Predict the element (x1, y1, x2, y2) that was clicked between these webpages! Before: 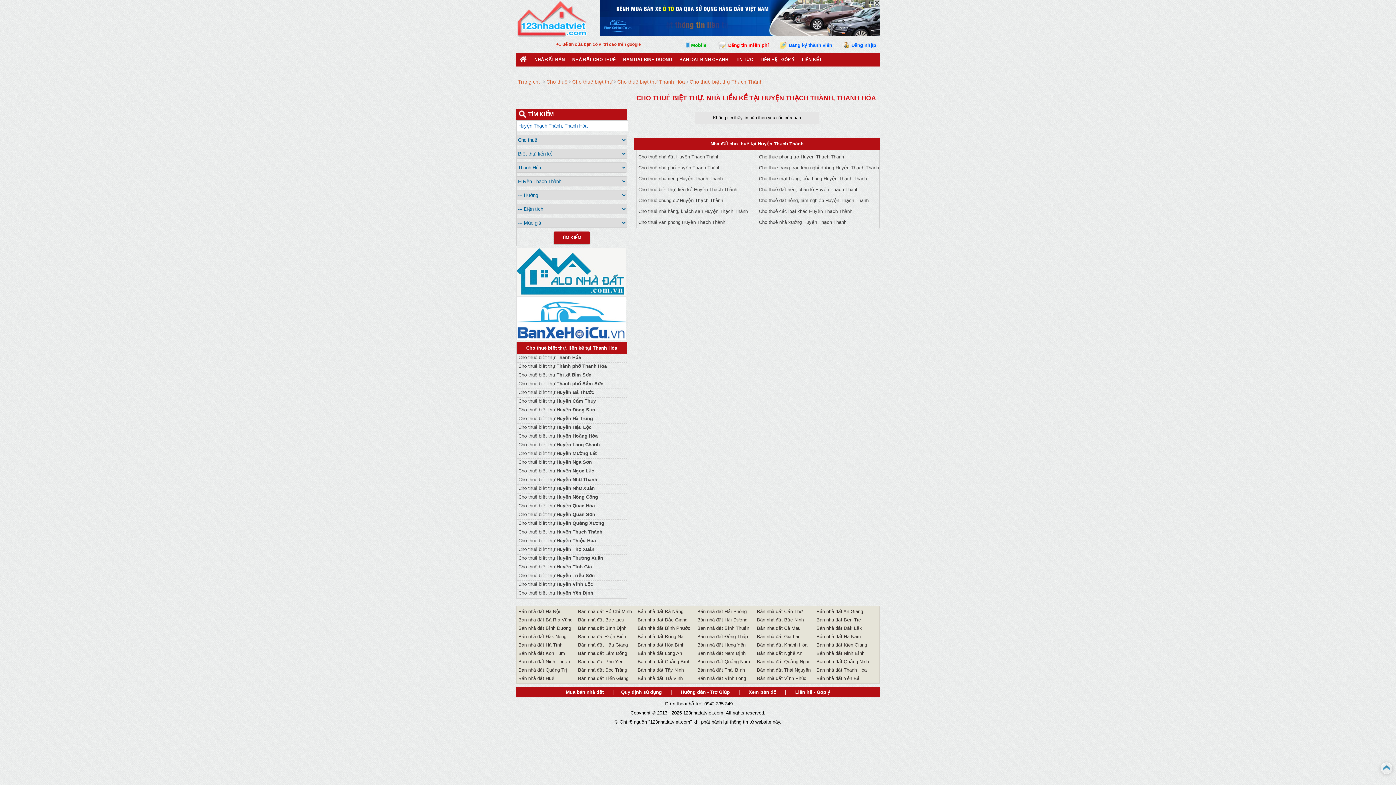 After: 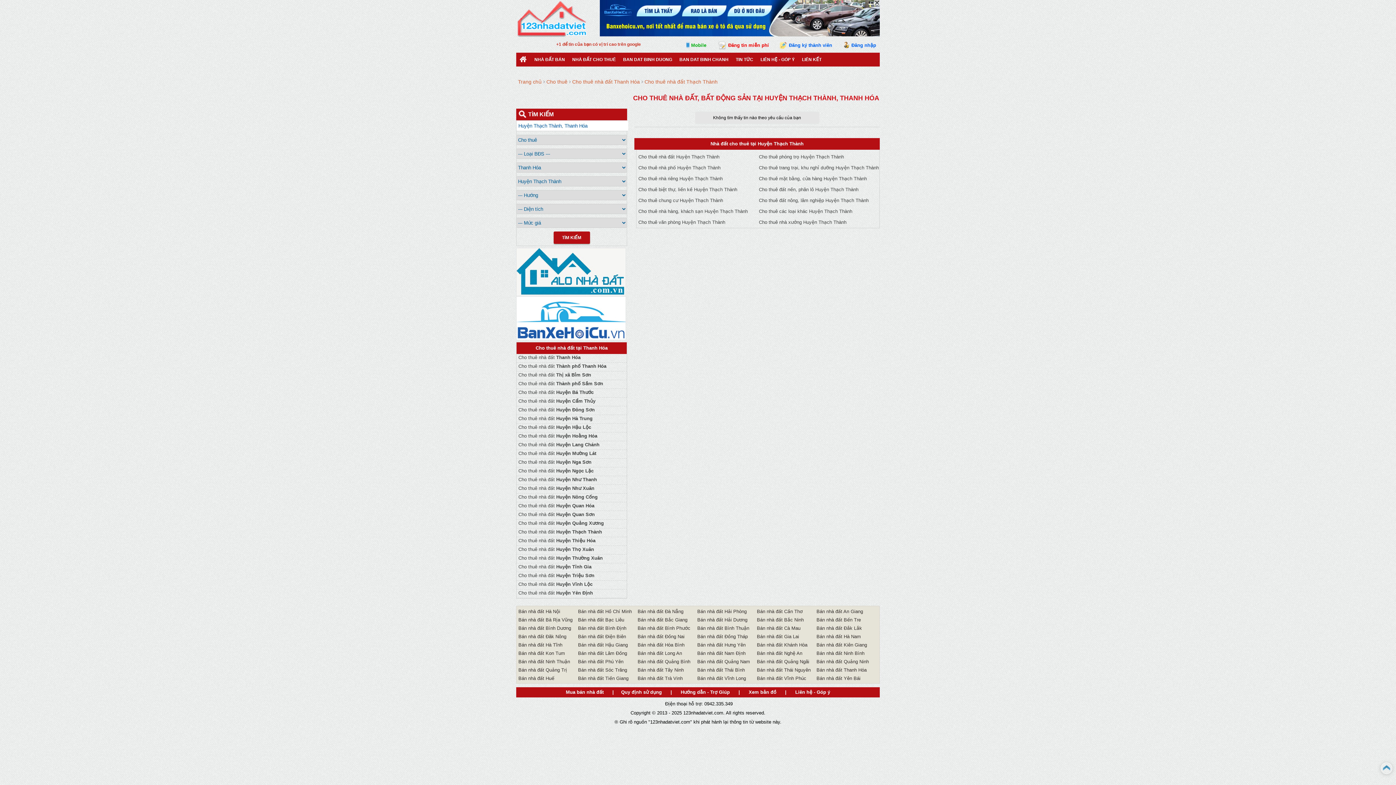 Action: bbox: (638, 154, 719, 159) label: Cho thuê nhà đất Huyện Thạch Thành